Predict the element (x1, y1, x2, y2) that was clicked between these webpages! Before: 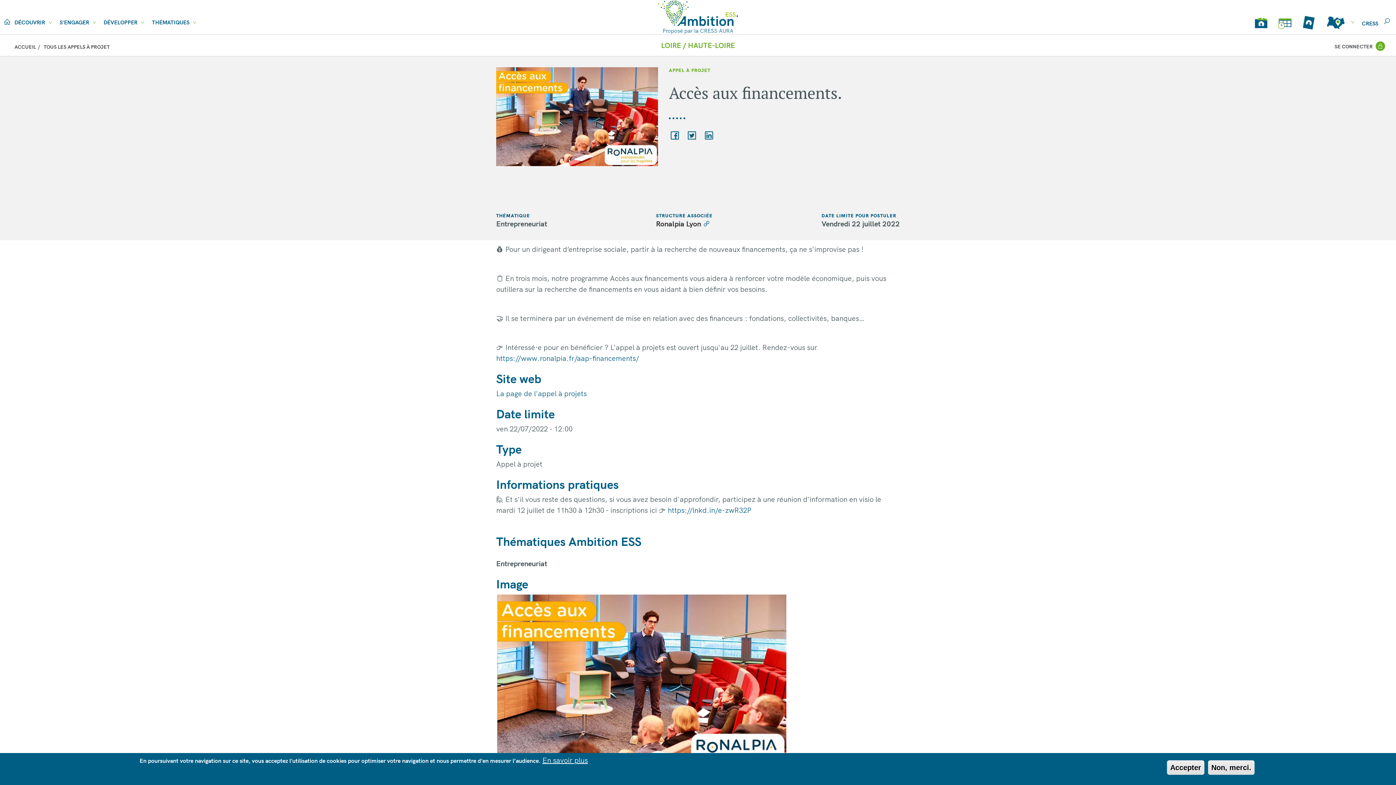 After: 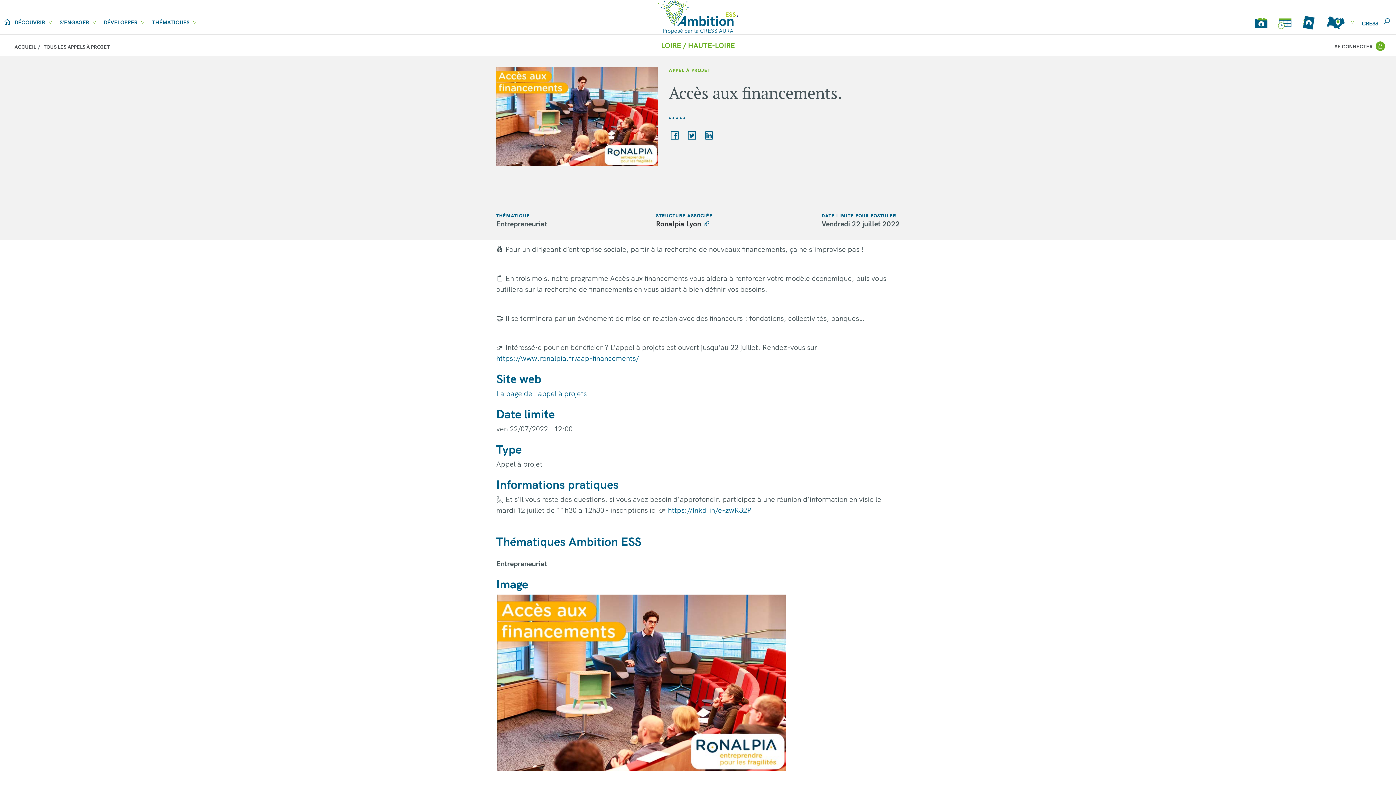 Action: label: Accepter bbox: (1167, 760, 1204, 775)